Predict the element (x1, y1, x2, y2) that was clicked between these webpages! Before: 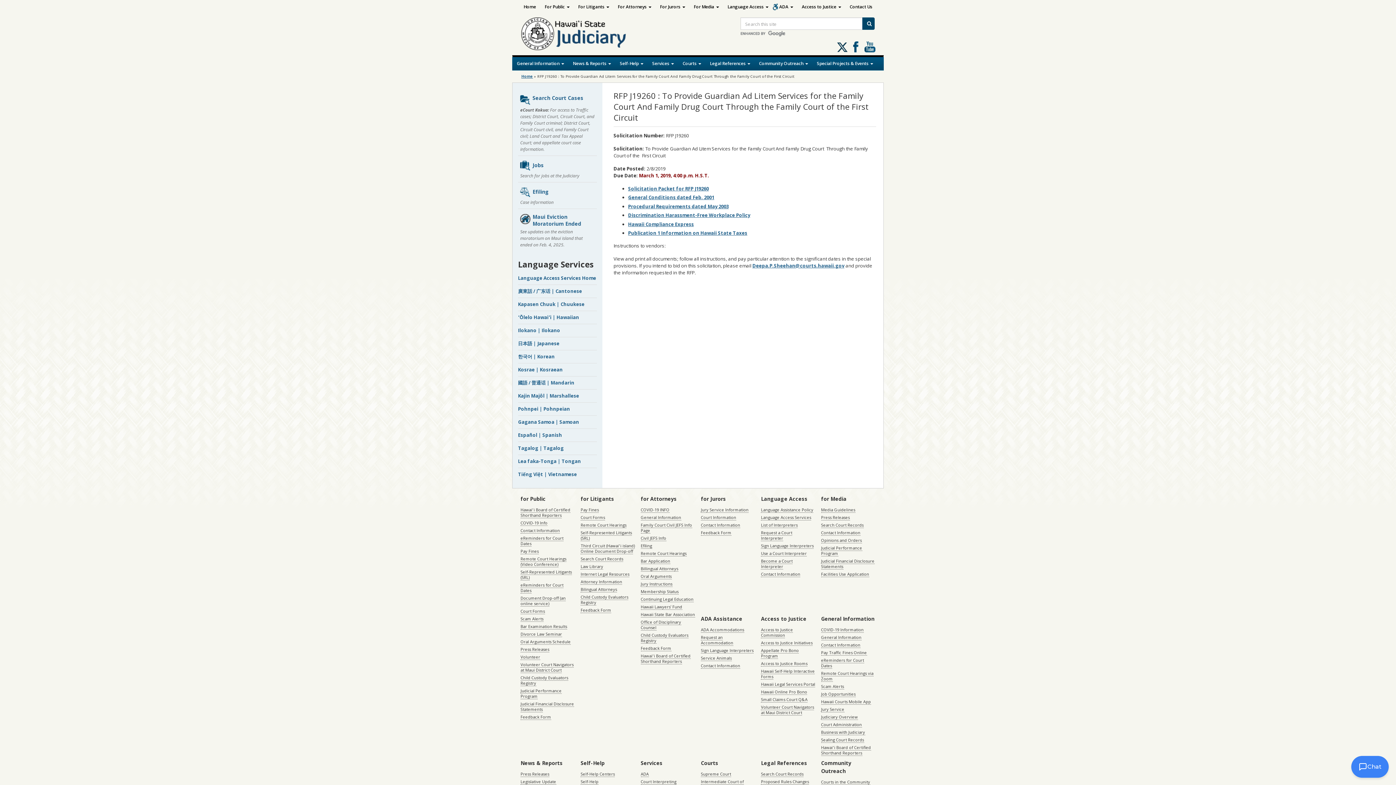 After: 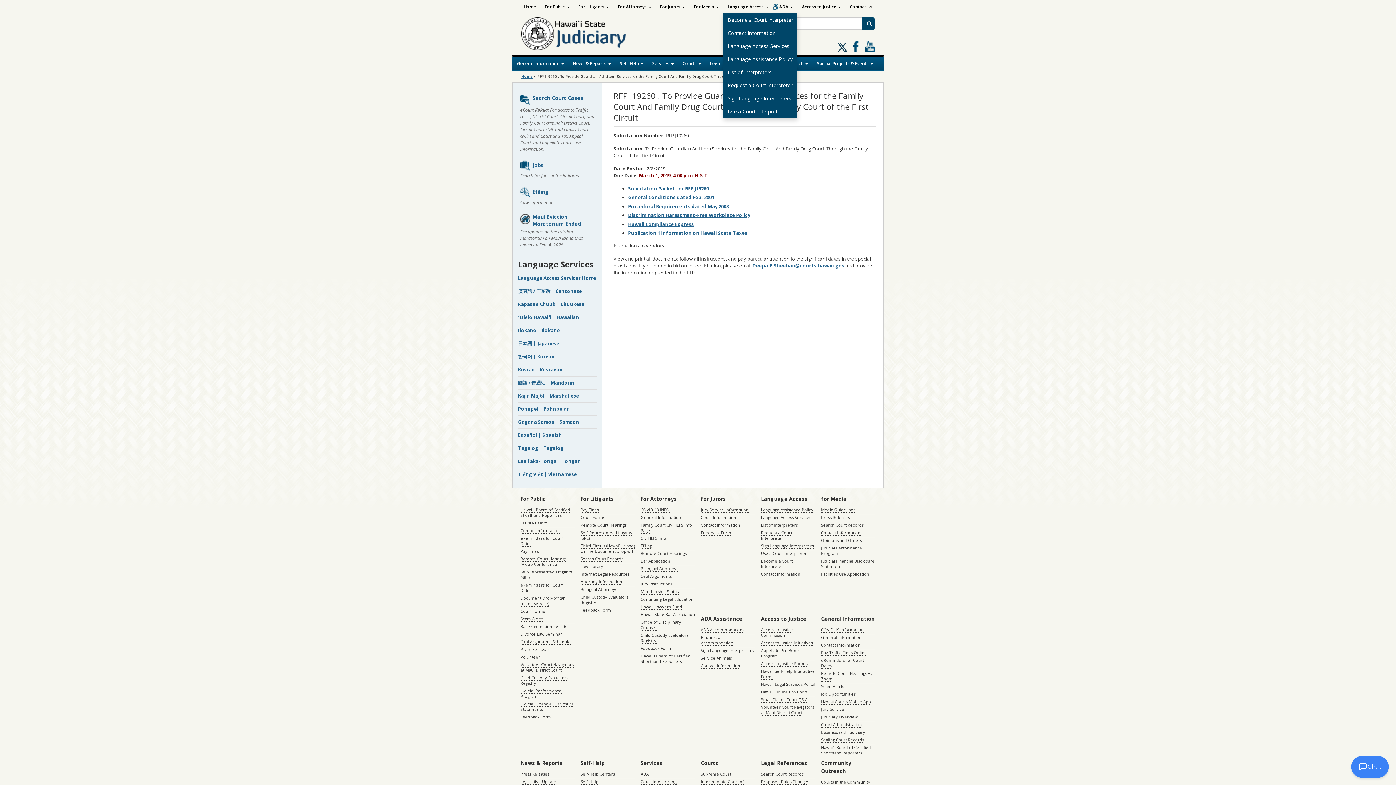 Action: bbox: (723, 0, 772, 13) label: Language Access 